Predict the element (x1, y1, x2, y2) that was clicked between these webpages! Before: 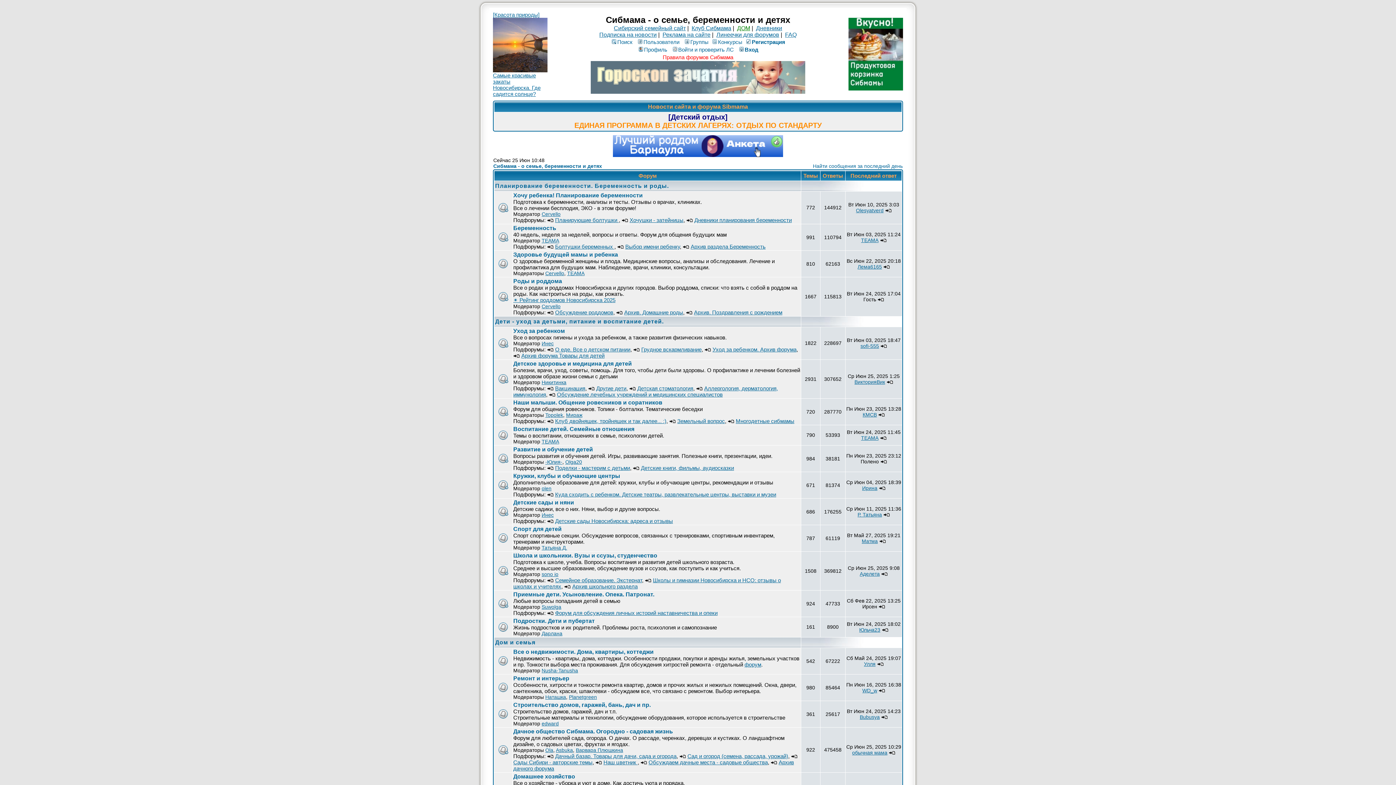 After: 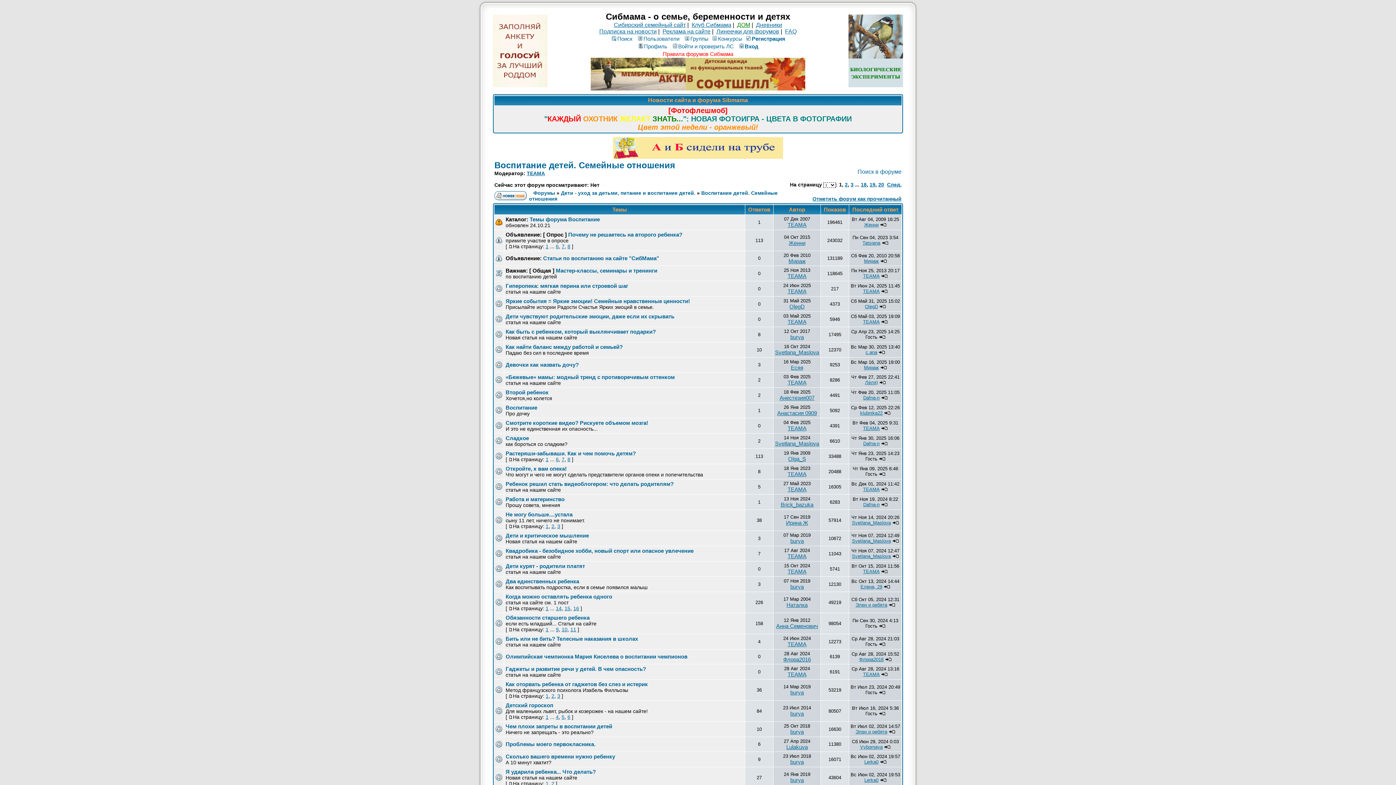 Action: label: Воспитание детей. Семейные отношения bbox: (513, 426, 634, 432)